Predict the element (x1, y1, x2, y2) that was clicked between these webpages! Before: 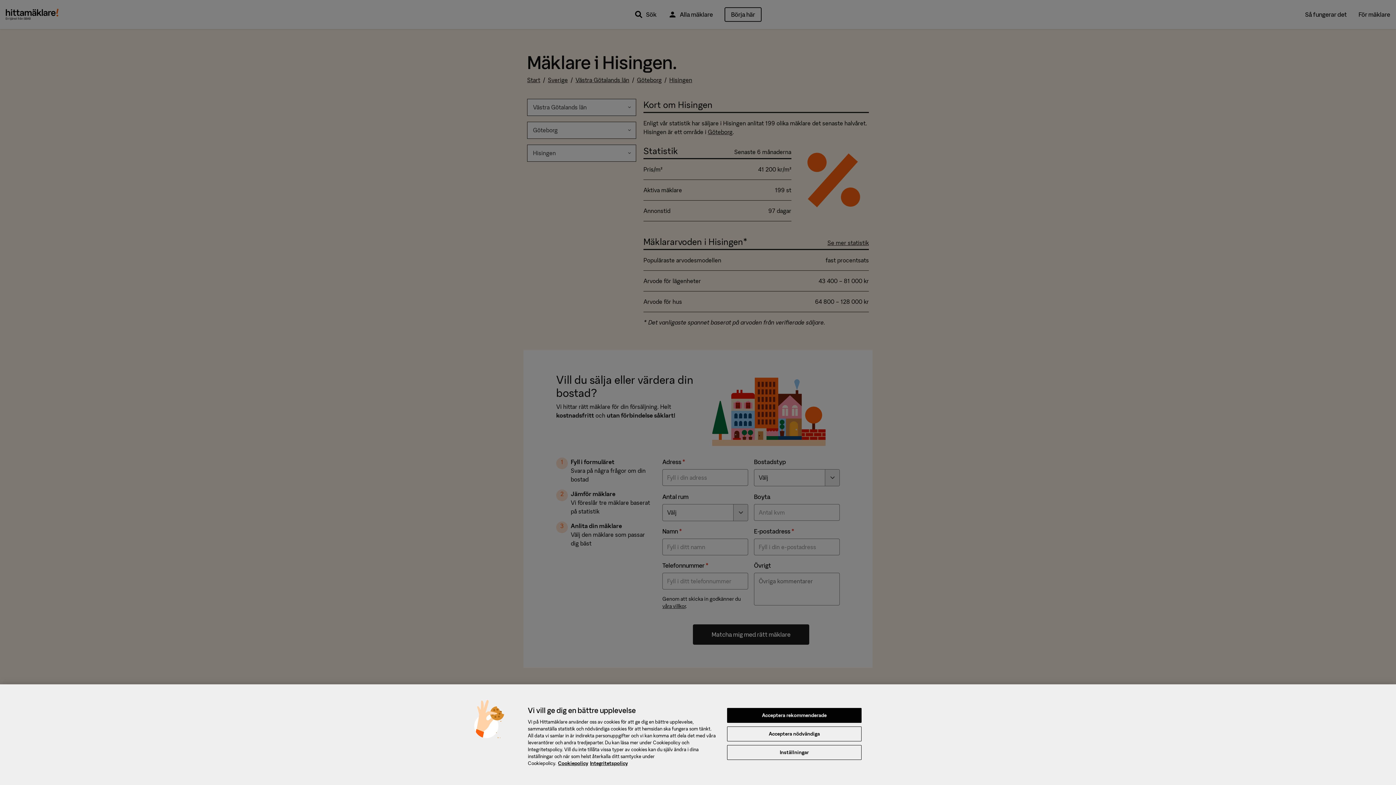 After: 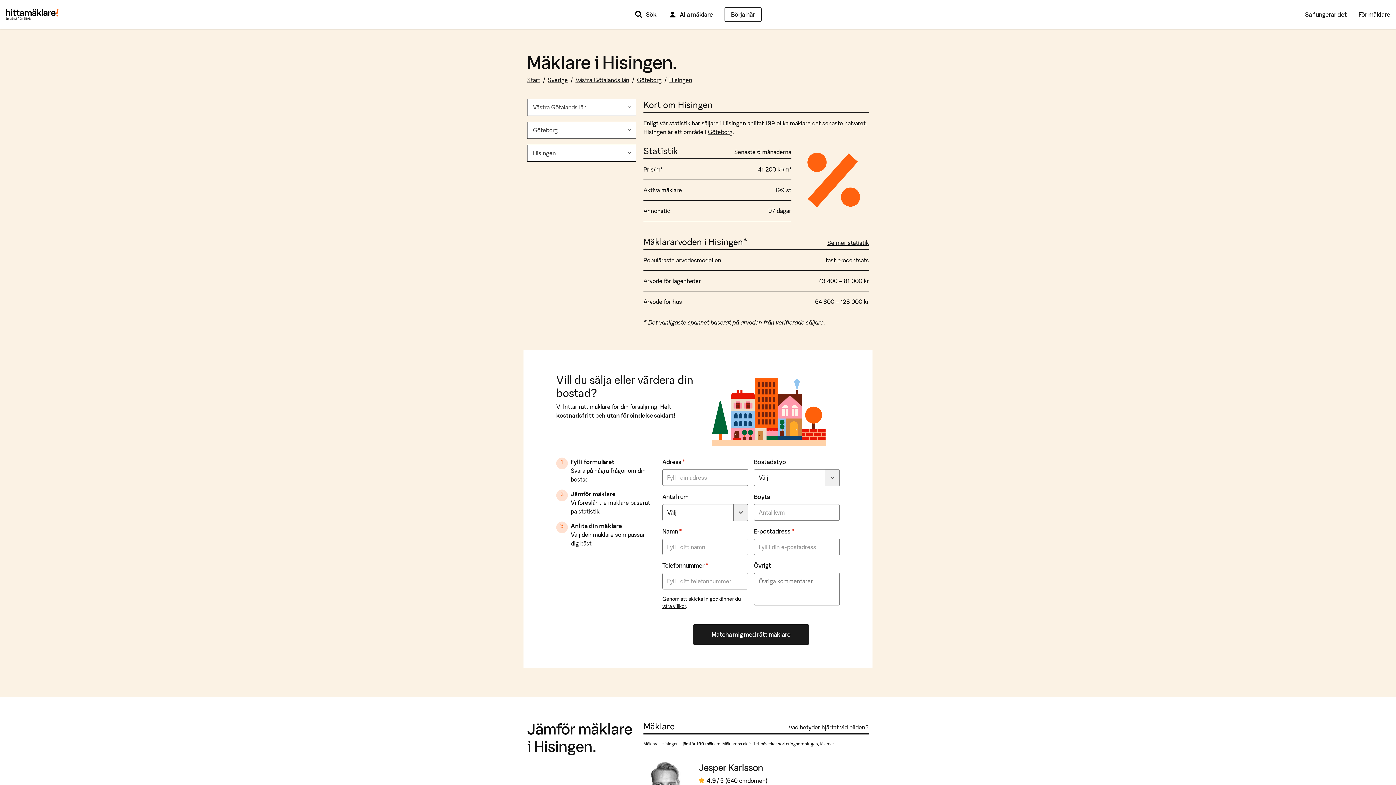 Action: bbox: (727, 708, 861, 723) label: Acceptera rekommenderade